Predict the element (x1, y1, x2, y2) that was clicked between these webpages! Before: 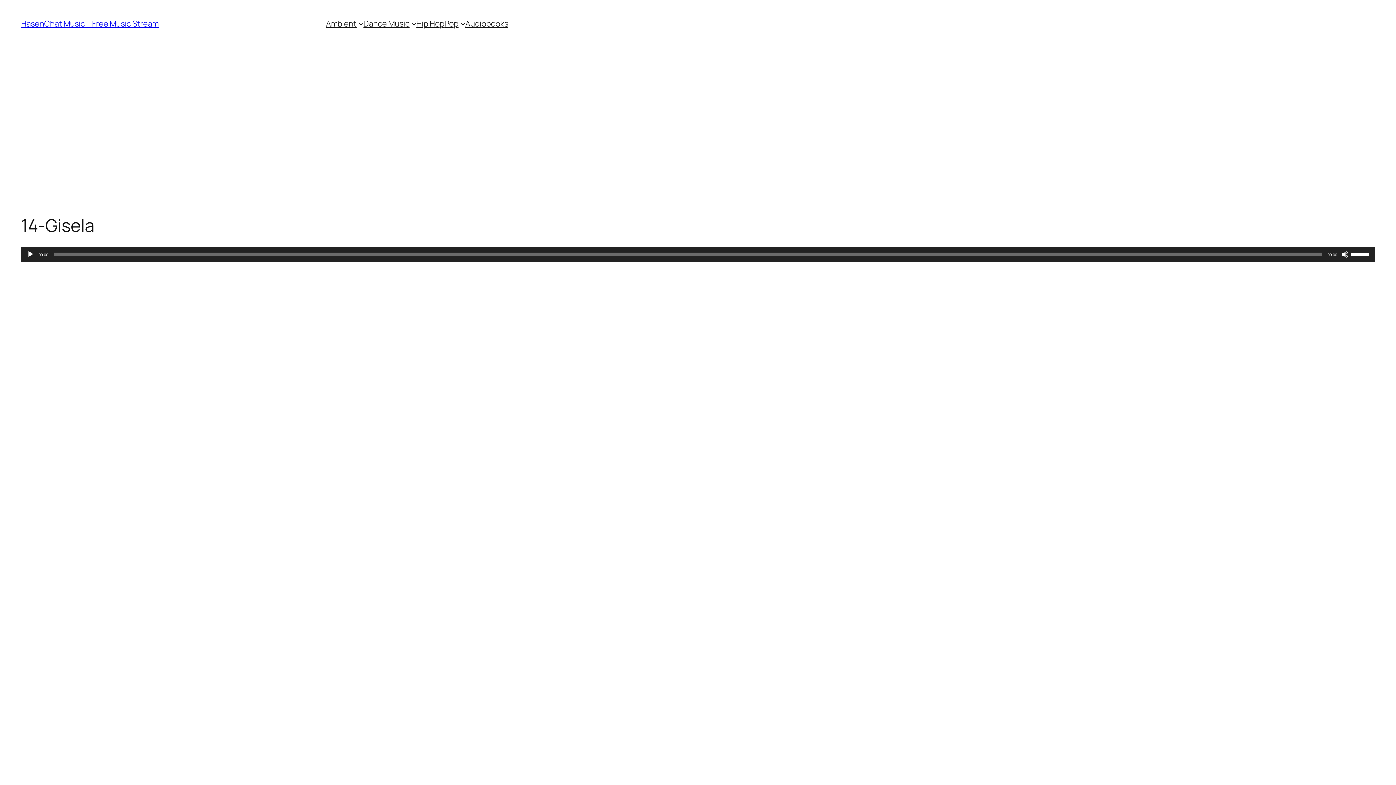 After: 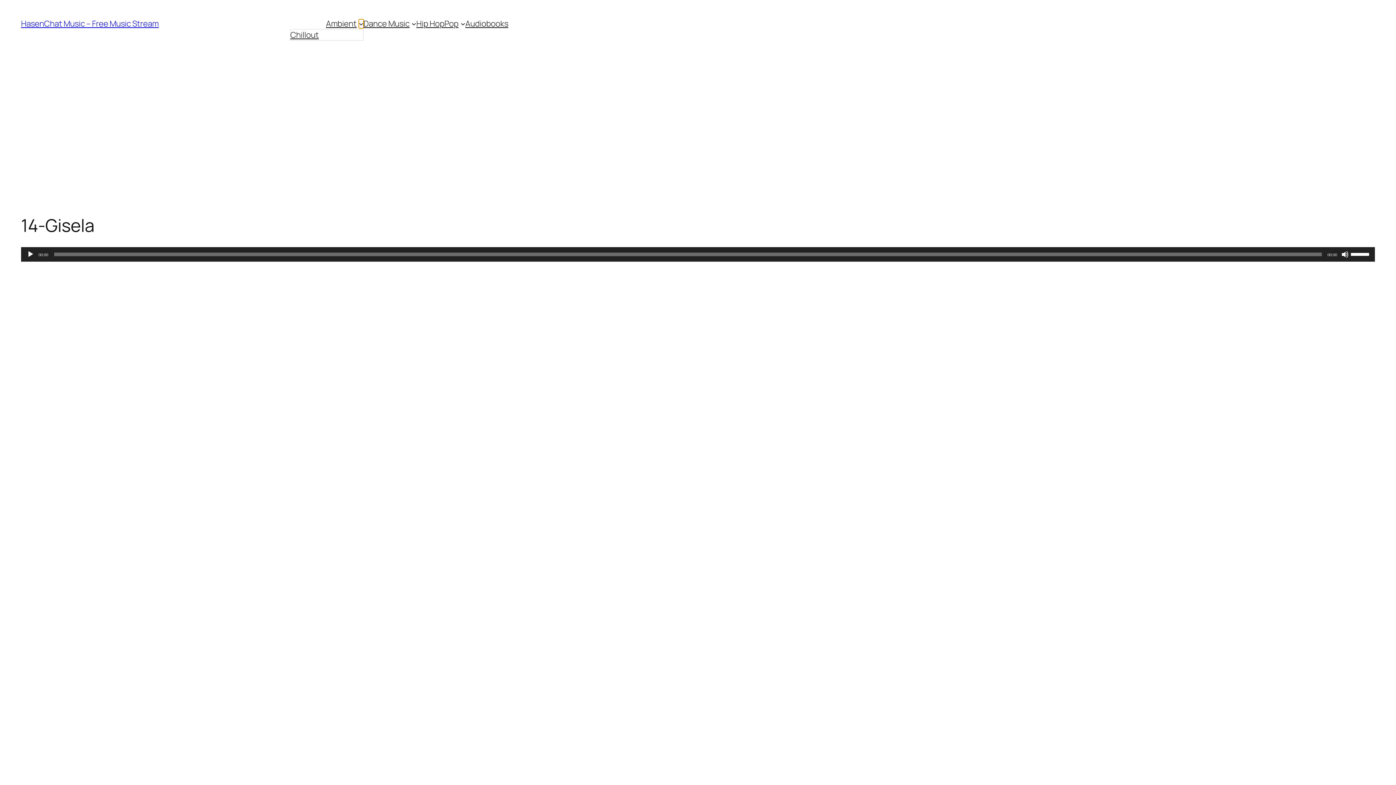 Action: label: Ambient submenu bbox: (358, 21, 363, 26)